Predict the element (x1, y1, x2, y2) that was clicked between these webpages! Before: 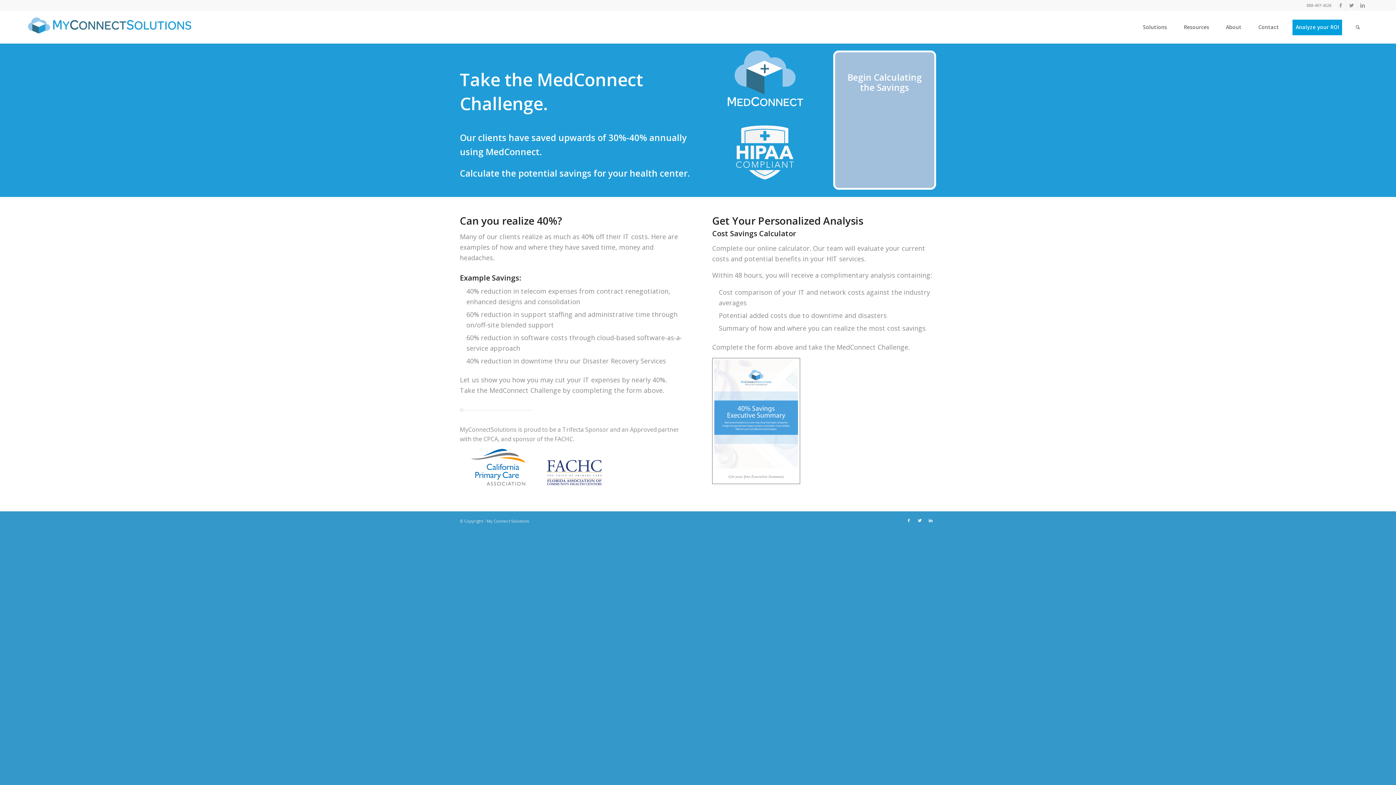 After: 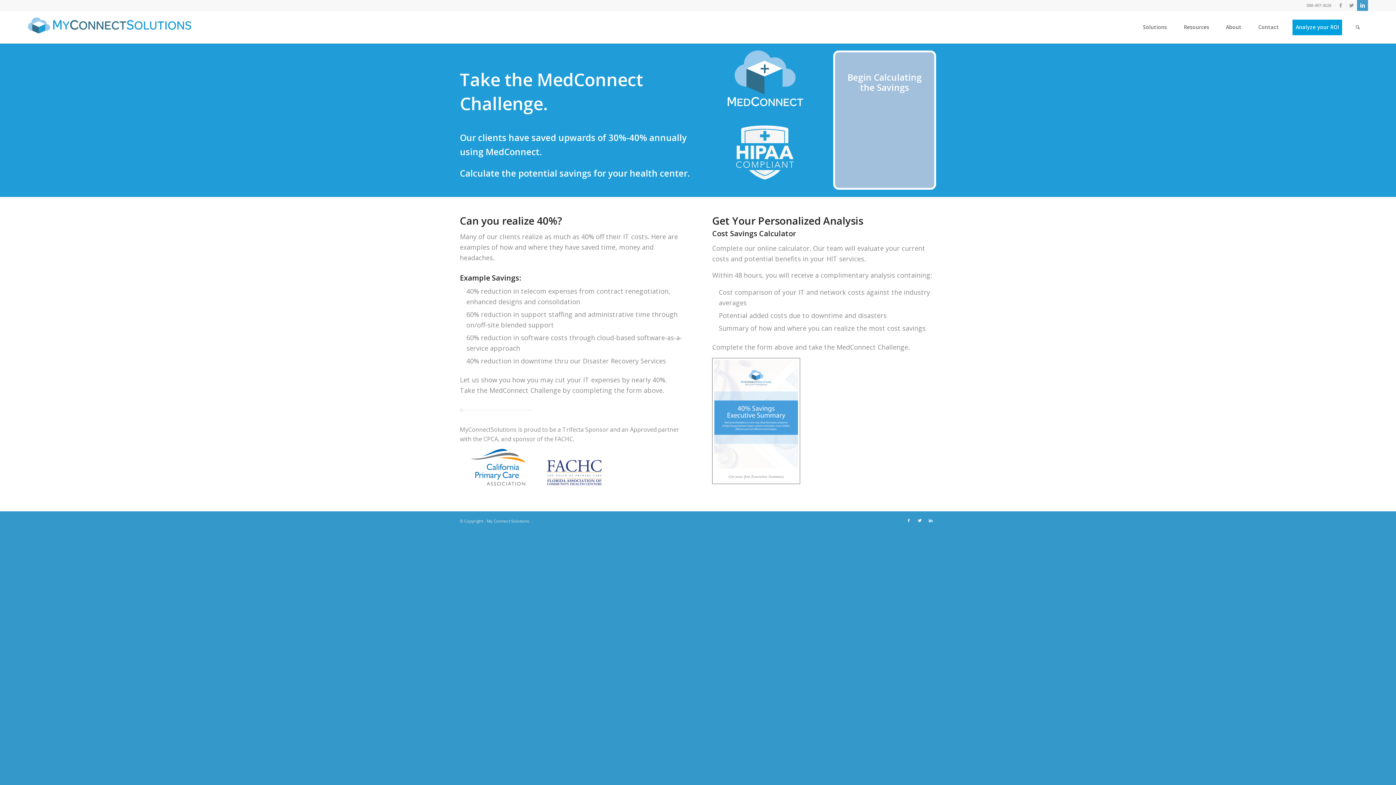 Action: bbox: (1357, 0, 1368, 10)